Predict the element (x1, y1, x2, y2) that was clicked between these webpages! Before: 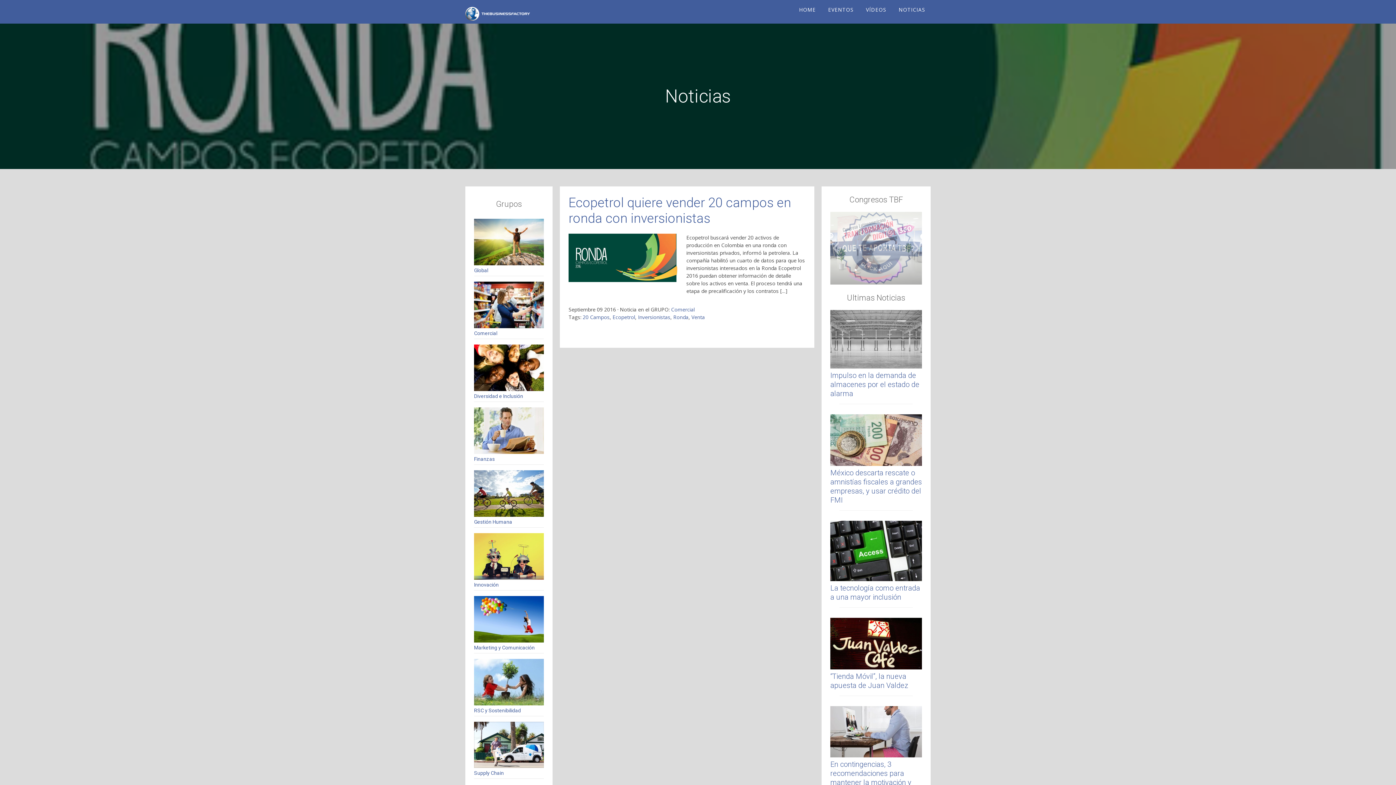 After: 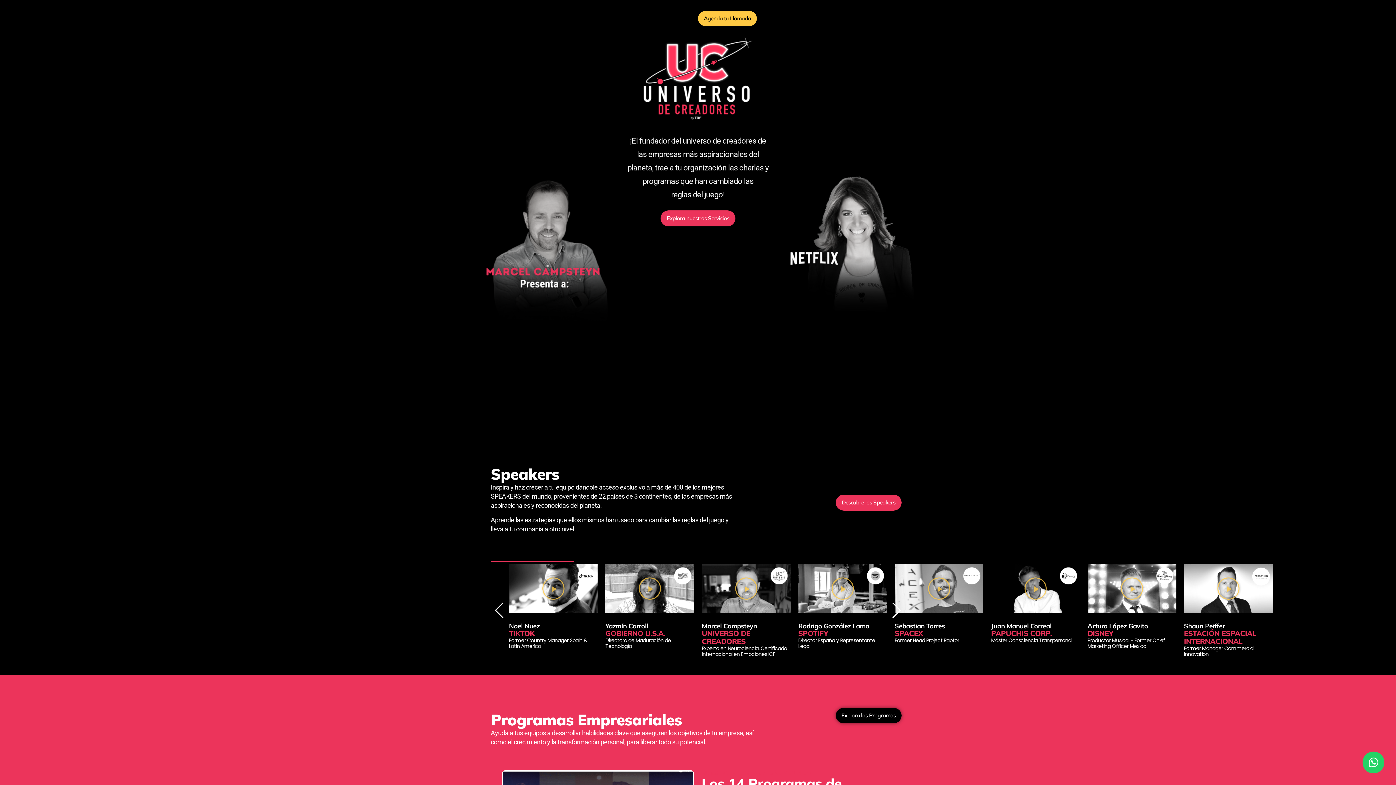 Action: label: HOME bbox: (793, 0, 821, 20)